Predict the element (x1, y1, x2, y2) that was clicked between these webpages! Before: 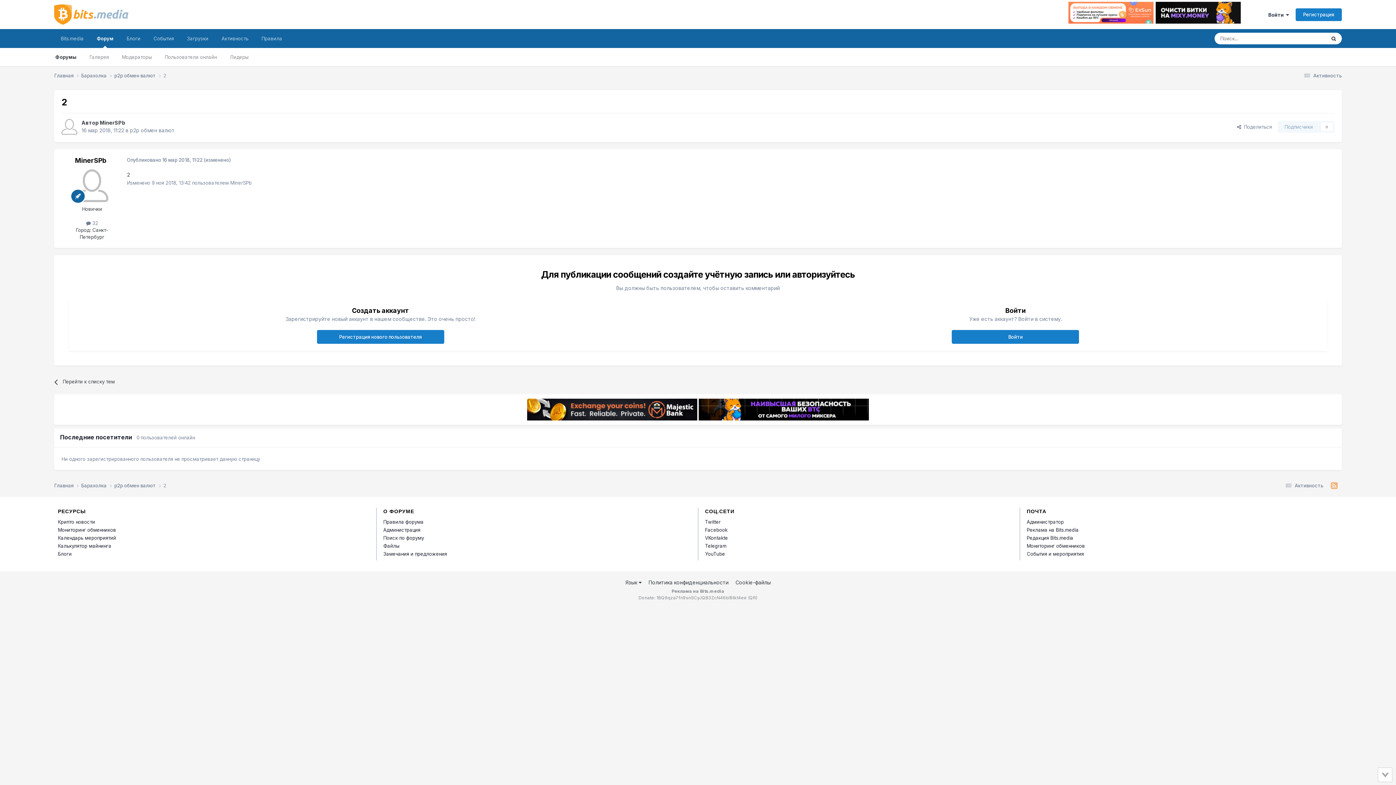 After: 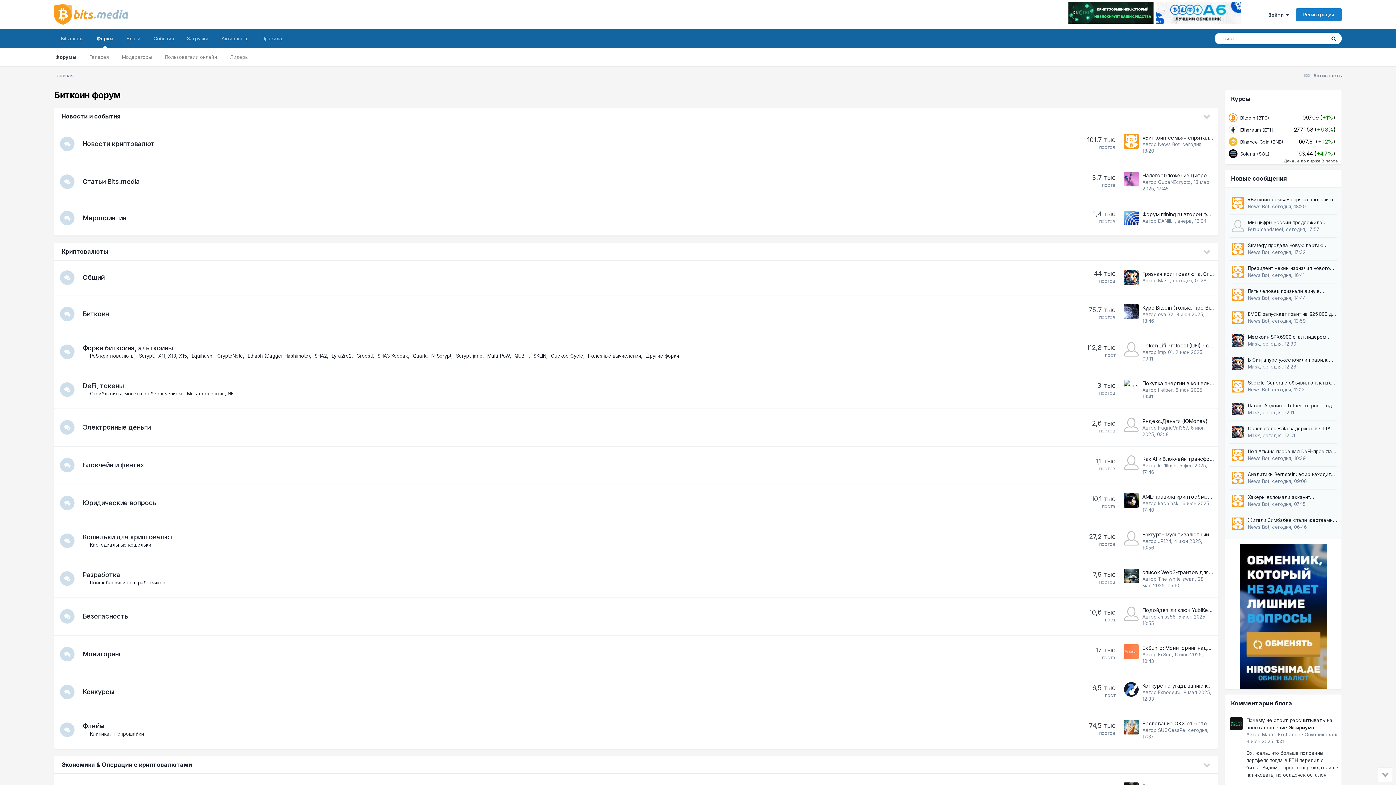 Action: label: Форумы bbox: (48, 48, 83, 66)